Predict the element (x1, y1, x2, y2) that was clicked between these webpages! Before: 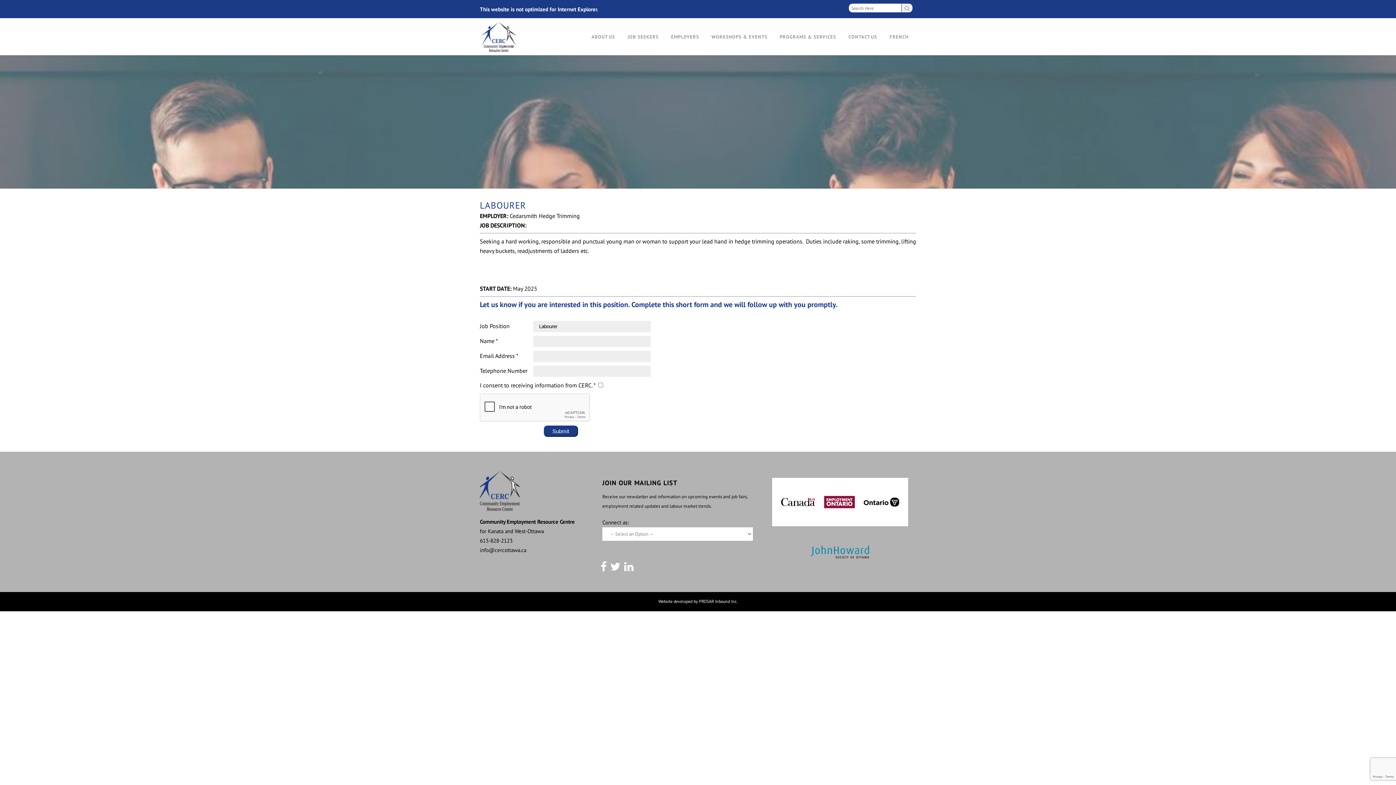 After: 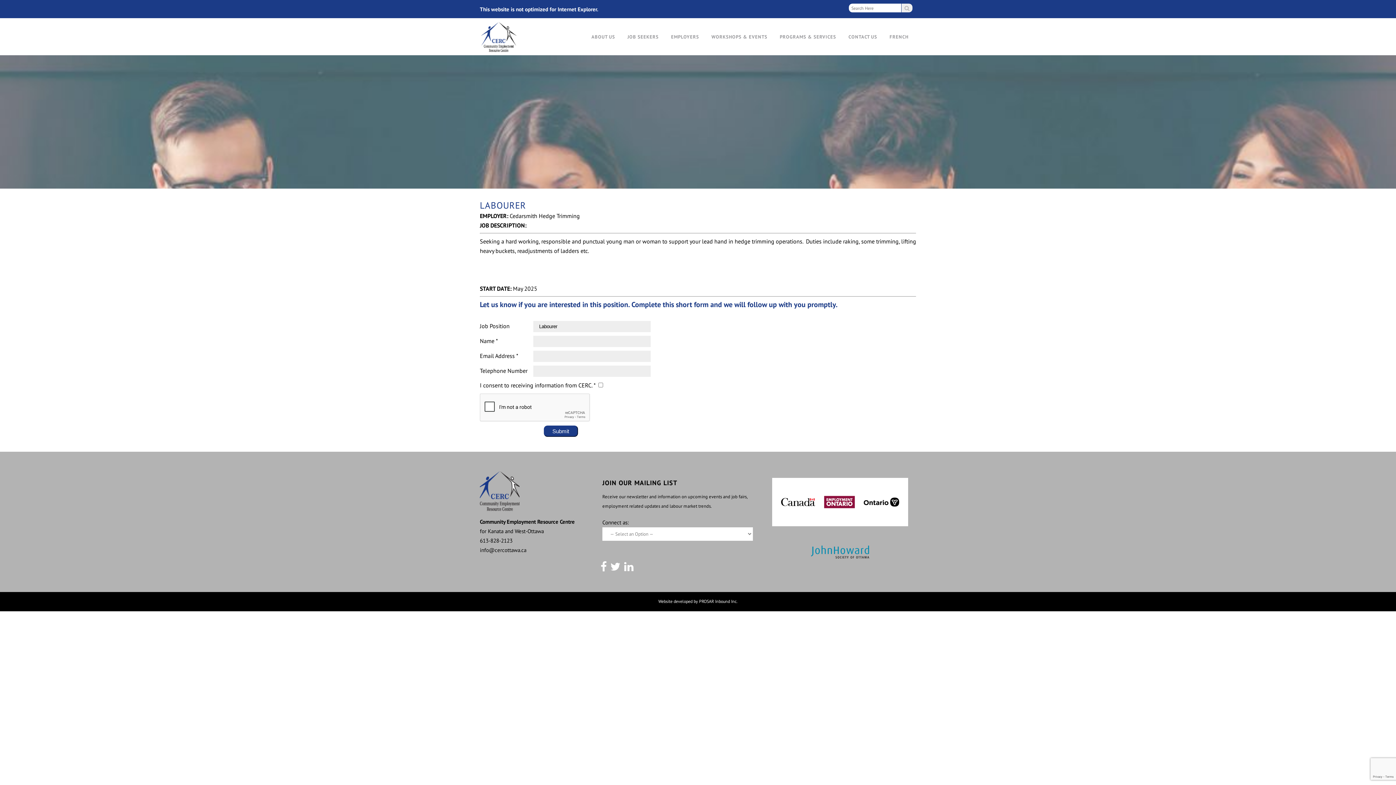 Action: label: PROSAR Inbound Inc bbox: (699, 598, 736, 604)